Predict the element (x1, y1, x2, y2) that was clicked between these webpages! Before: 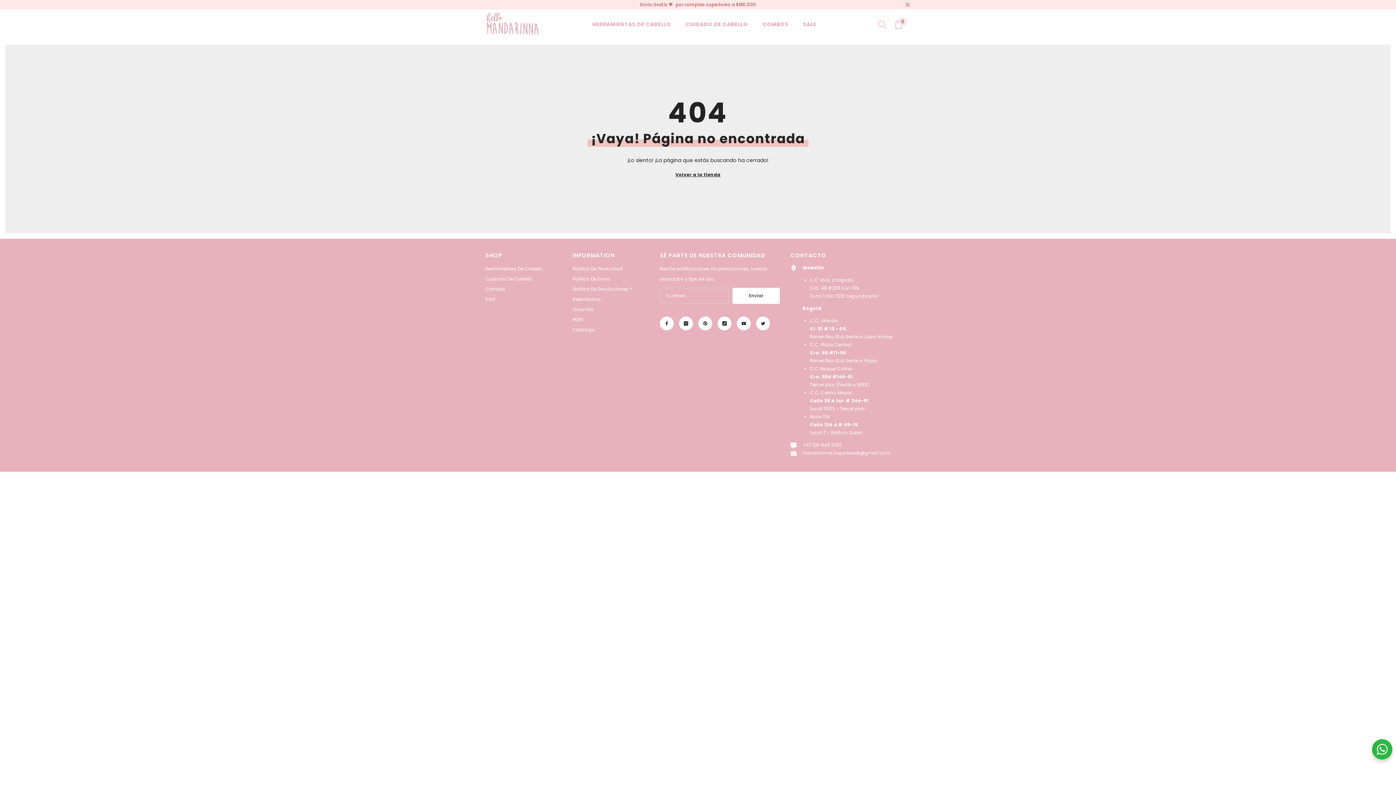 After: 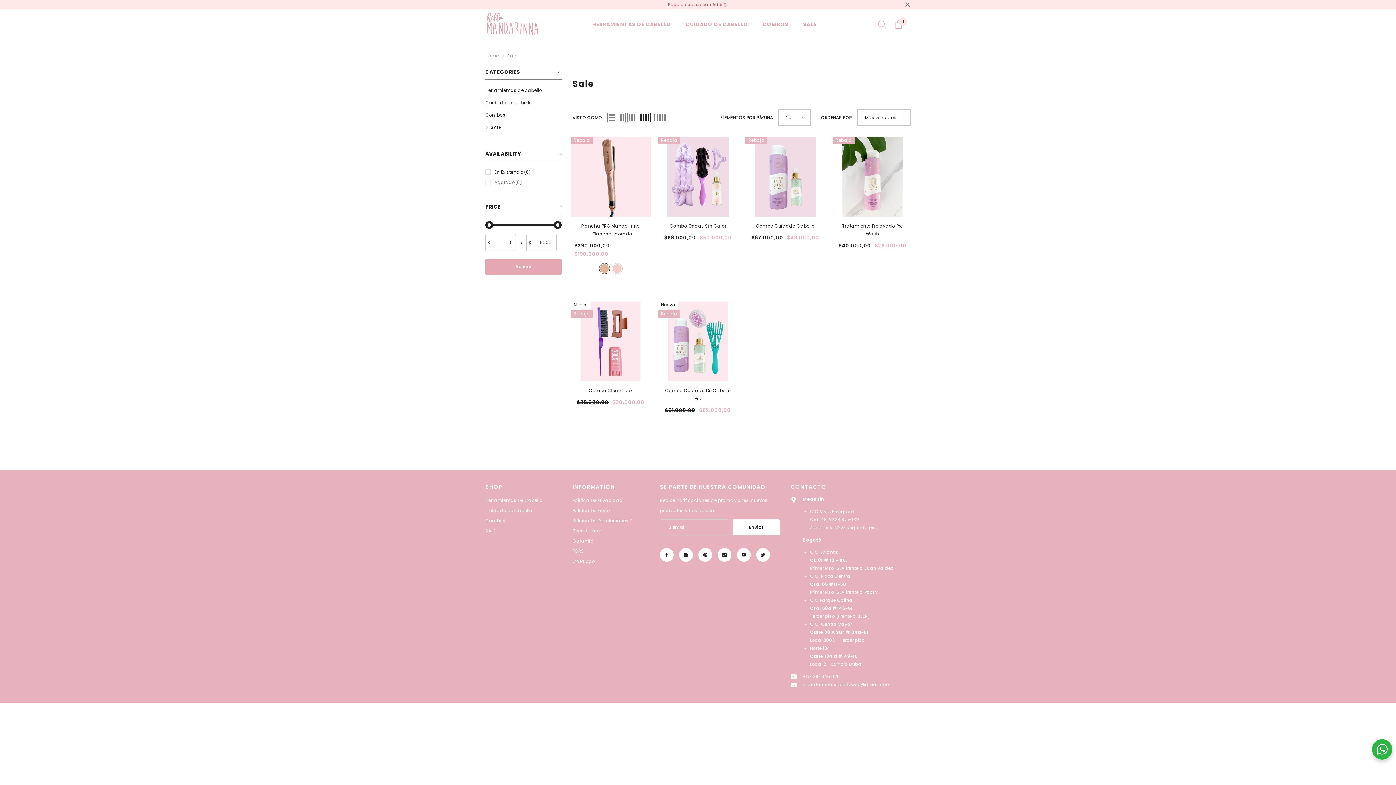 Action: bbox: (485, 294, 495, 304) label: SALE